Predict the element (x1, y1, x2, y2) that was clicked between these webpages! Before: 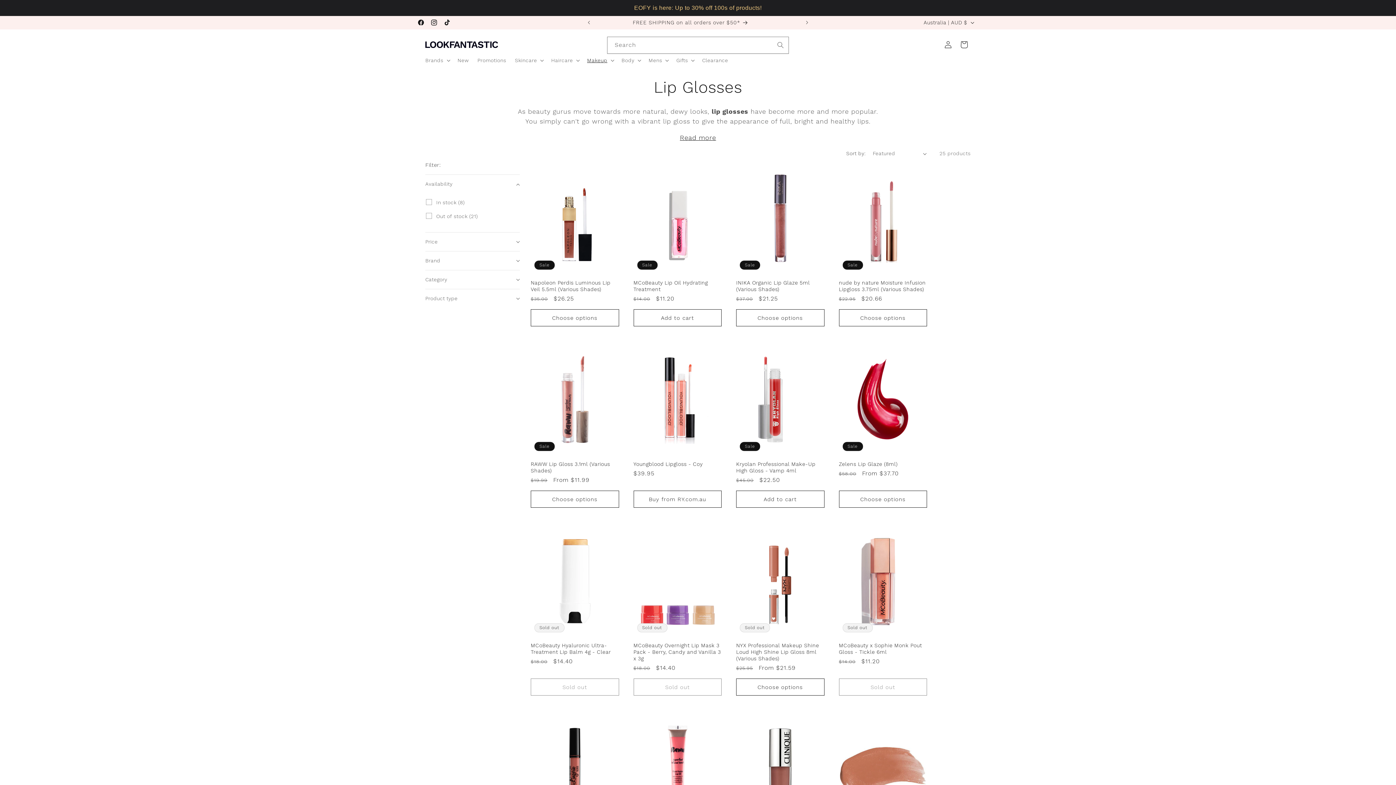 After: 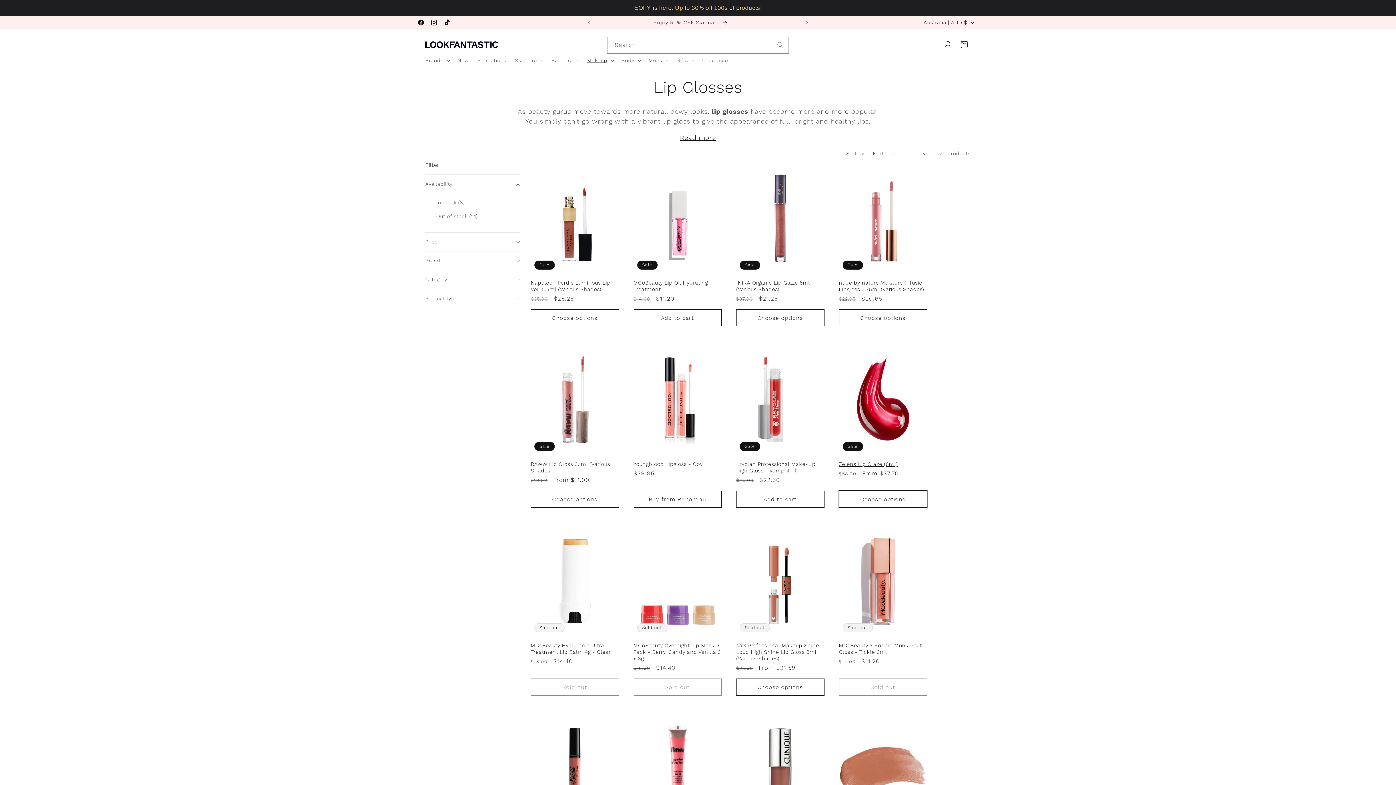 Action: bbox: (839, 491, 927, 508) label: Choose options